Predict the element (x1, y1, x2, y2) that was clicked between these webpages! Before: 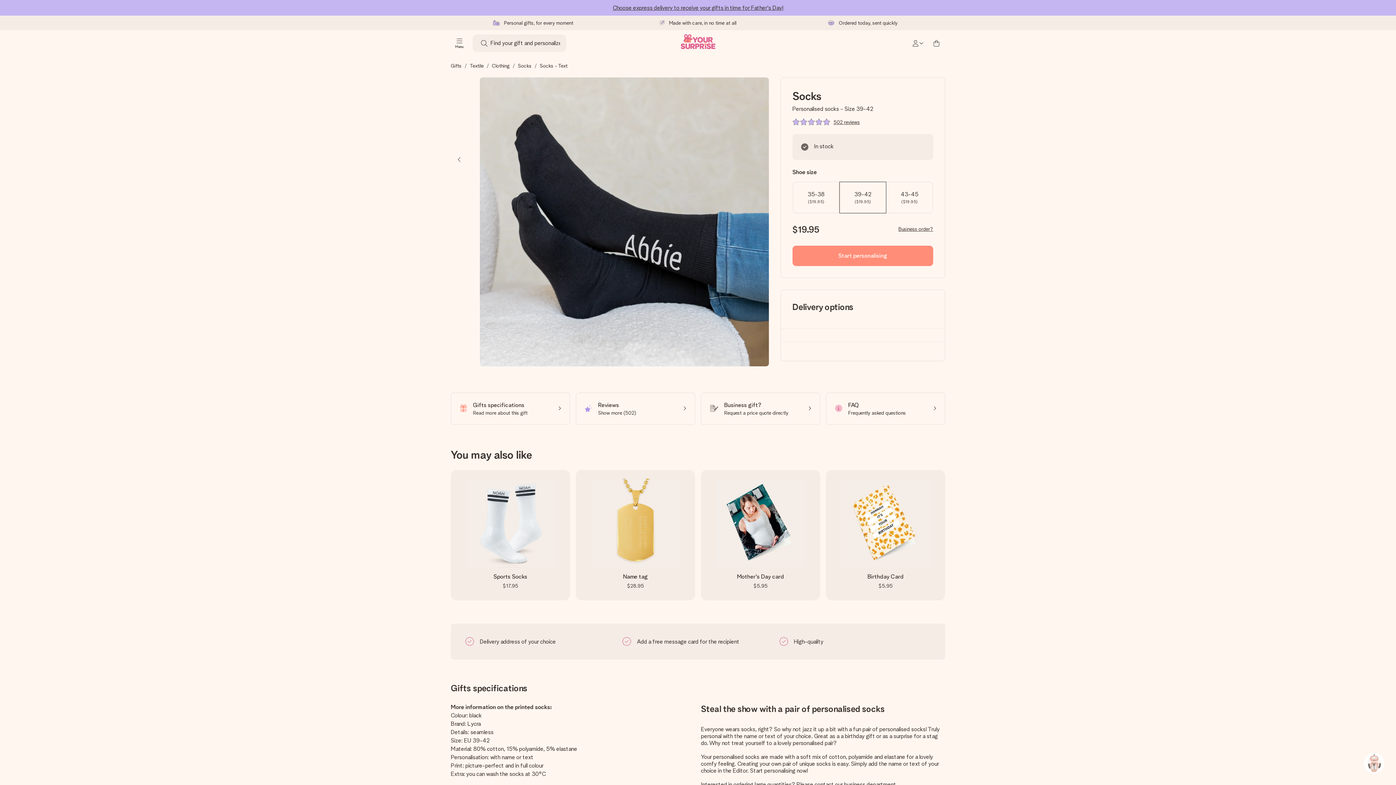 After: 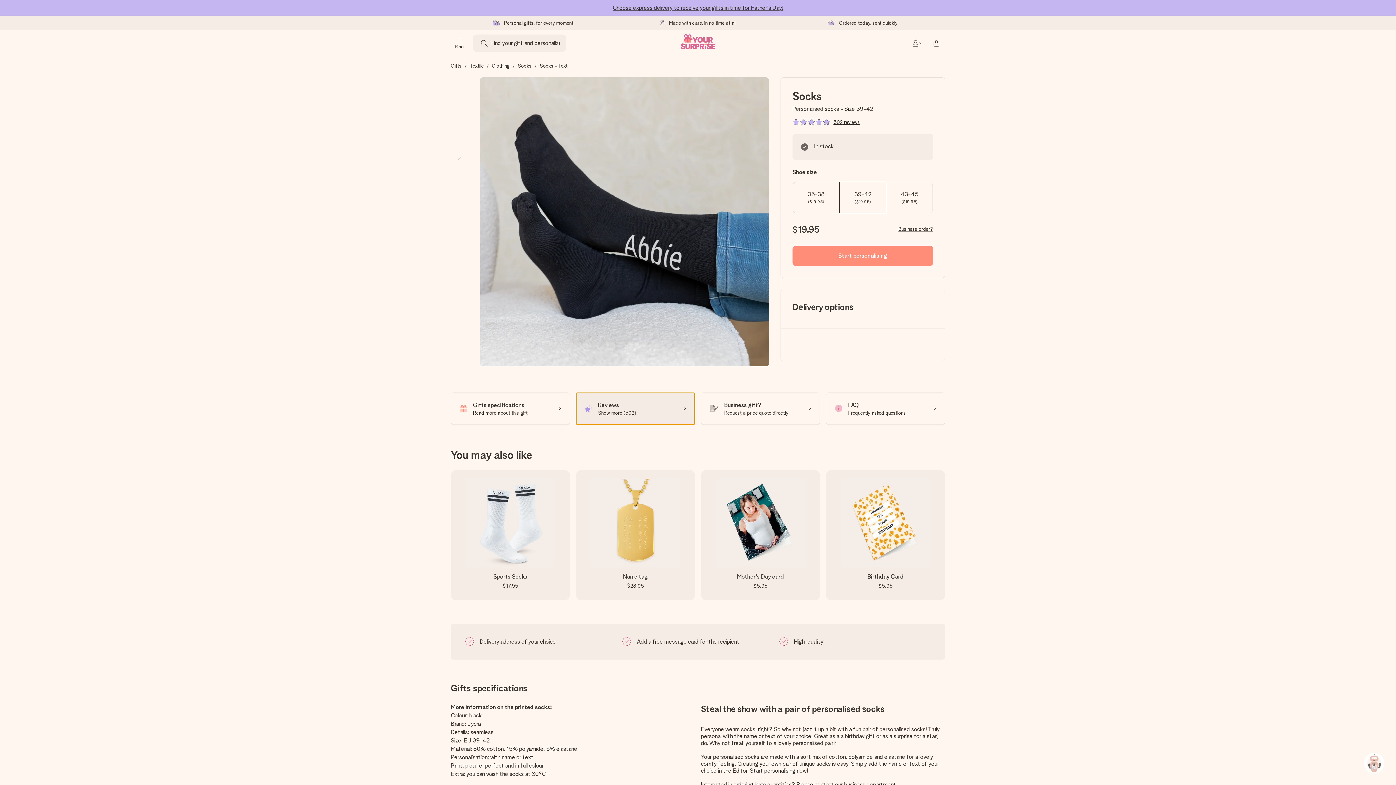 Action: bbox: (576, 392, 695, 424) label: Reviews
Show more (502)